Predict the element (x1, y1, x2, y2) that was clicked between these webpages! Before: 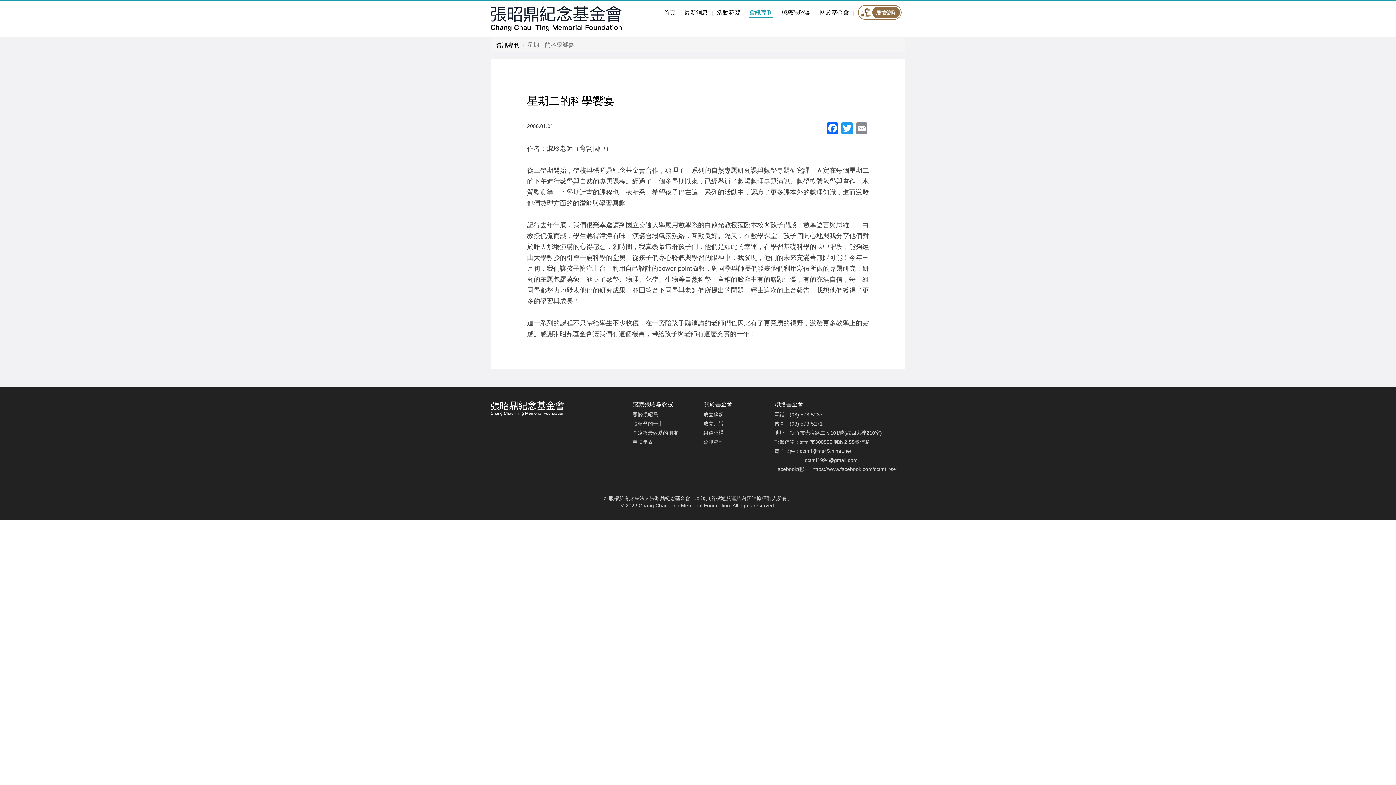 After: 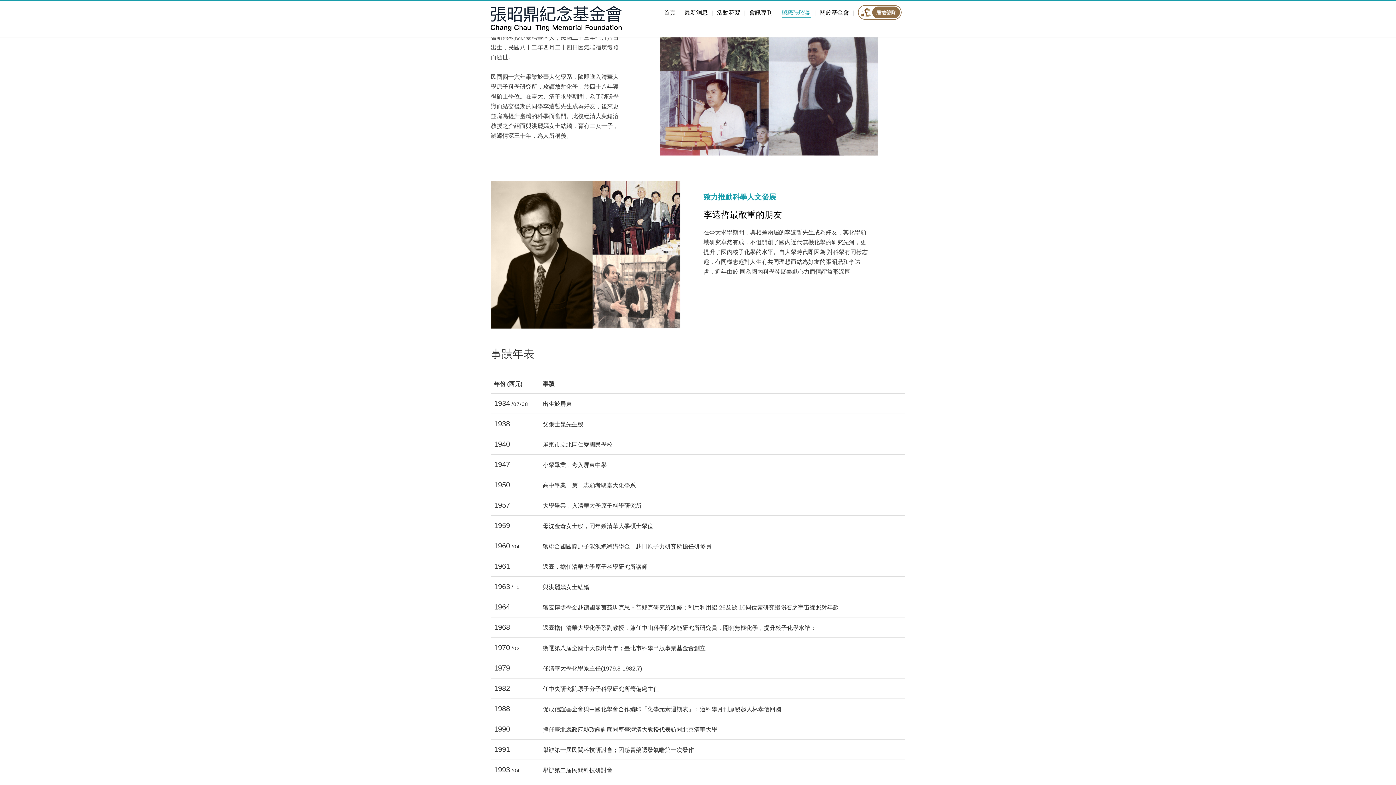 Action: bbox: (632, 412, 658, 417) label: 關於張昭鼎